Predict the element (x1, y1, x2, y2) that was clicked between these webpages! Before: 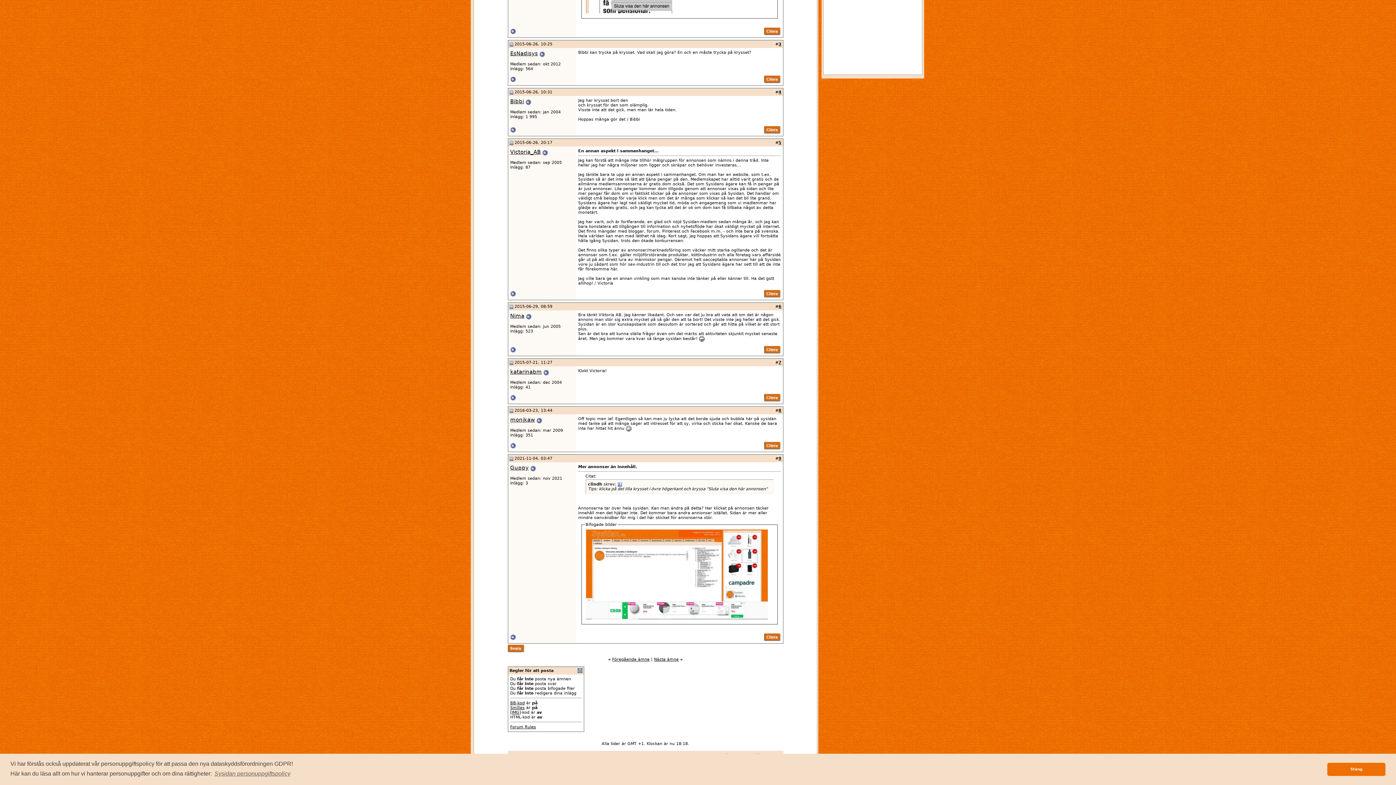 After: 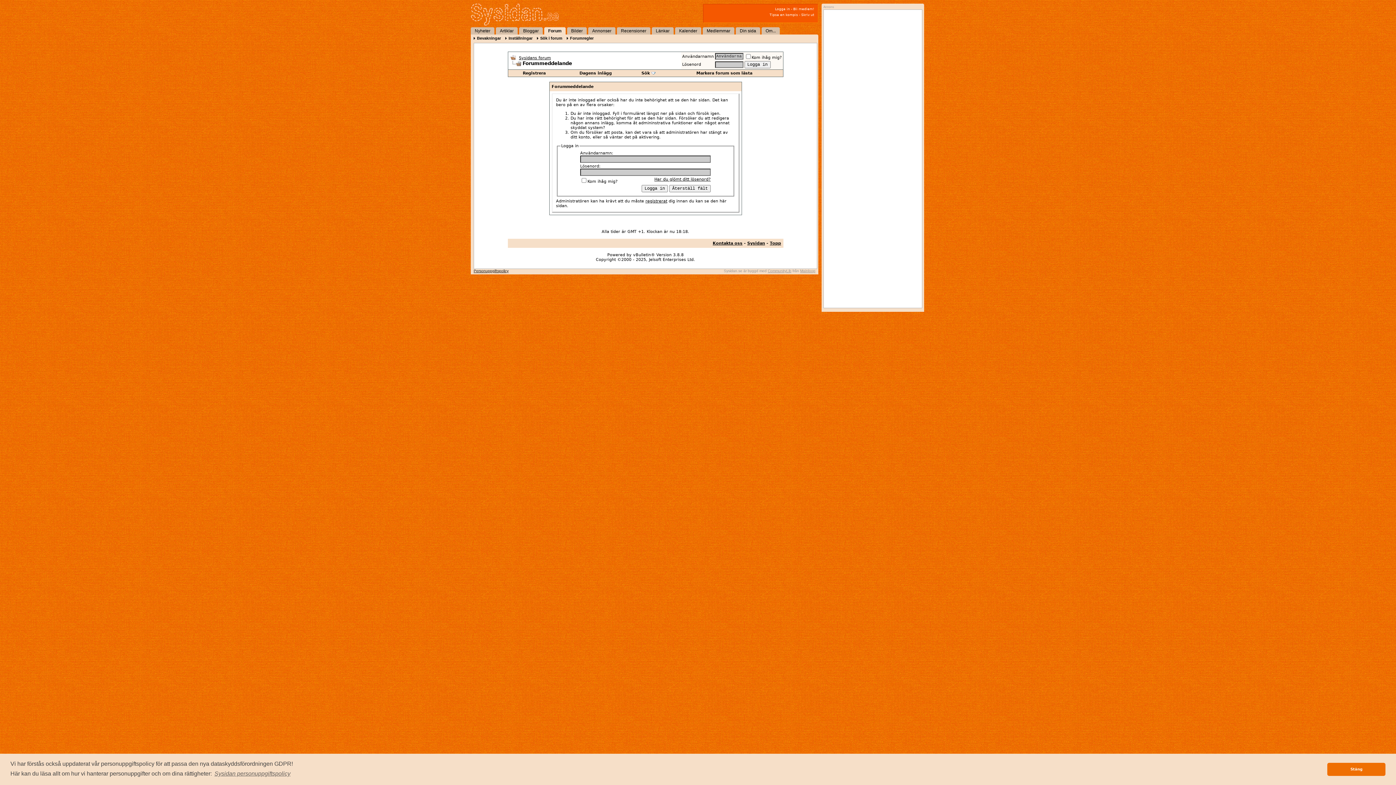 Action: bbox: (764, 31, 780, 36)